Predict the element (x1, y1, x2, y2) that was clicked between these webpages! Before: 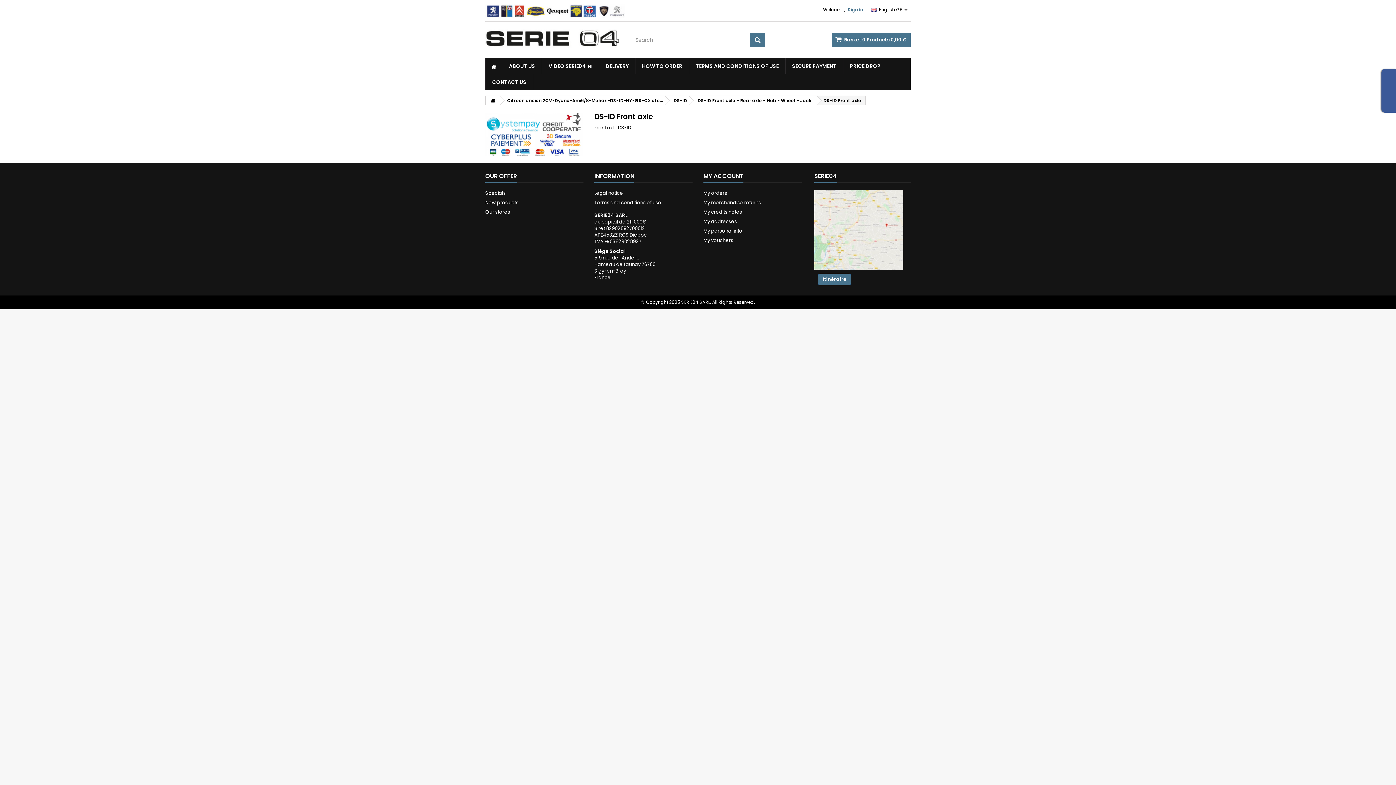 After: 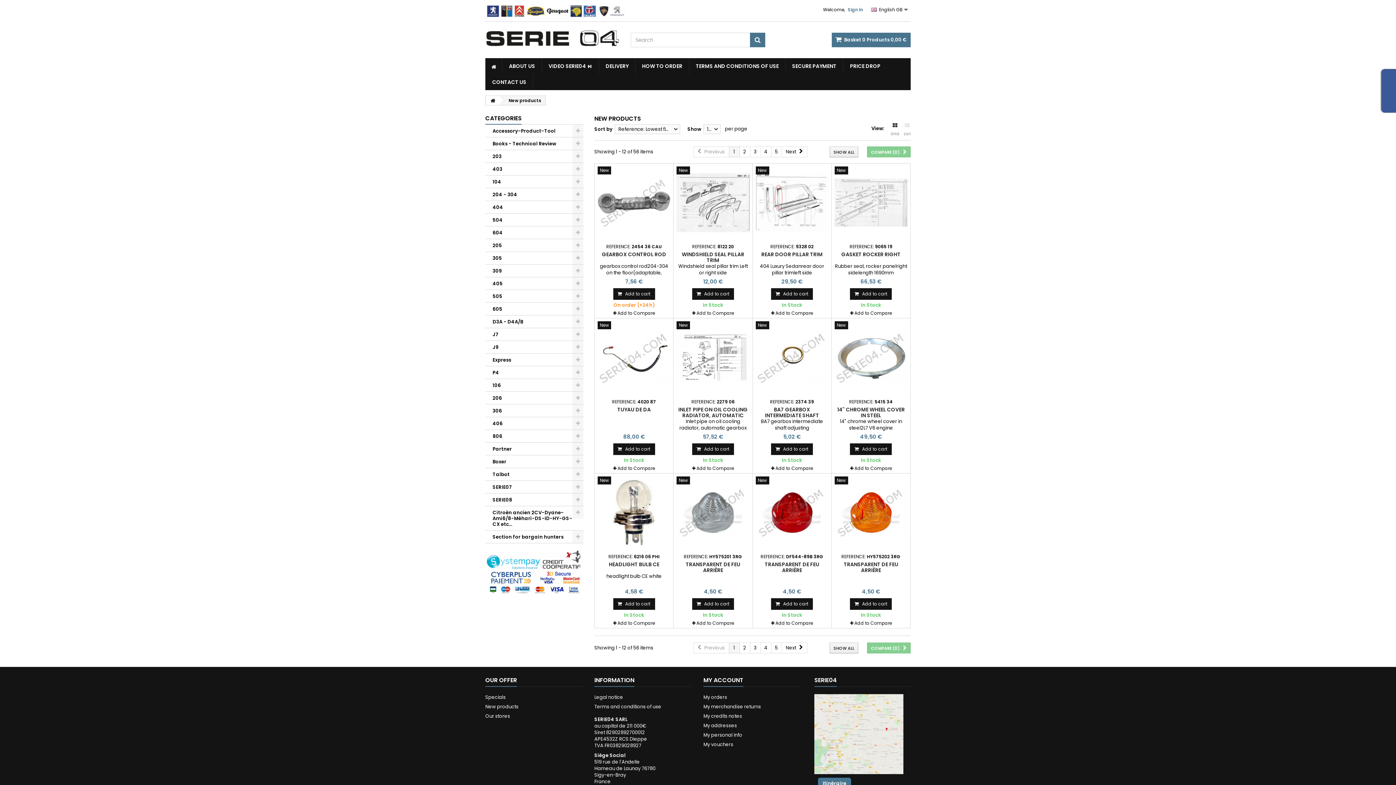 Action: label: New products bbox: (485, 199, 518, 206)